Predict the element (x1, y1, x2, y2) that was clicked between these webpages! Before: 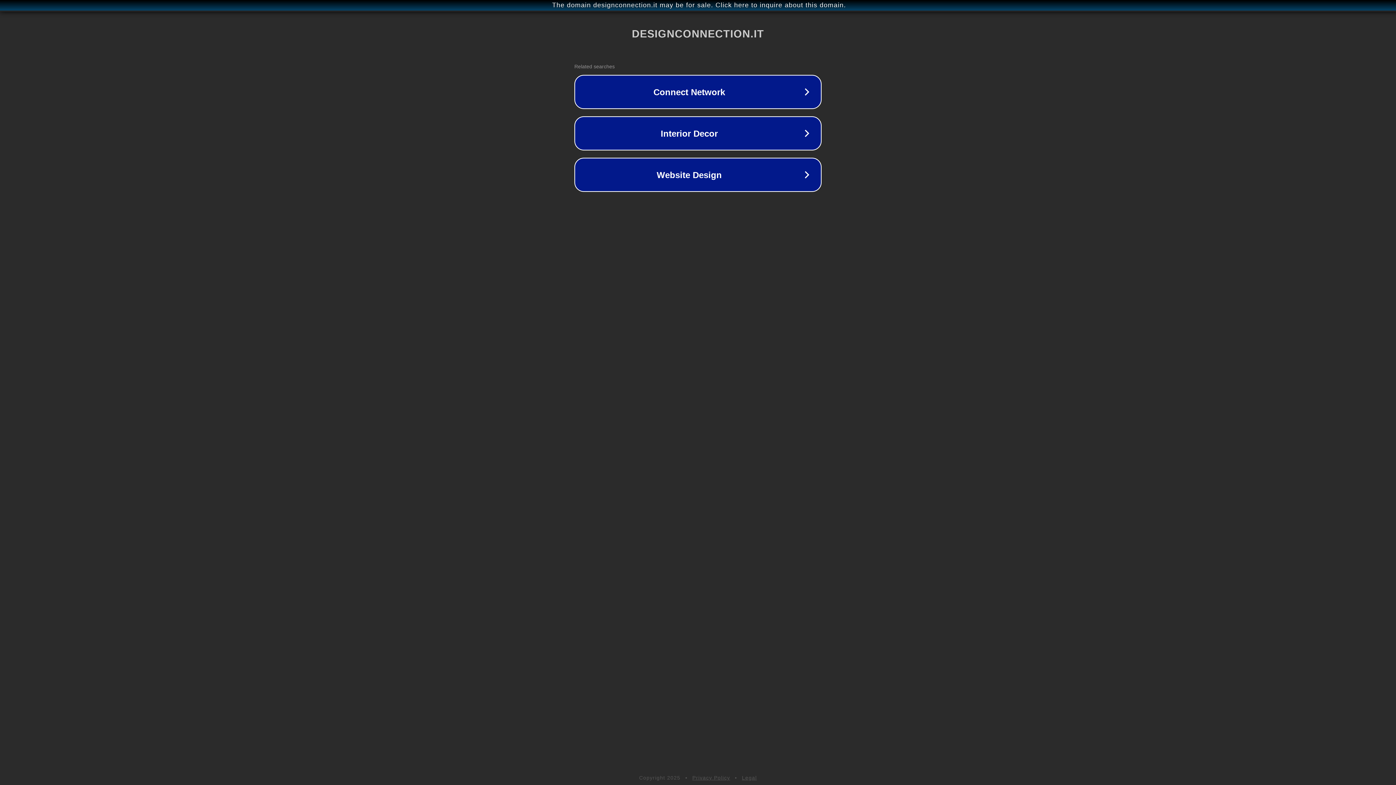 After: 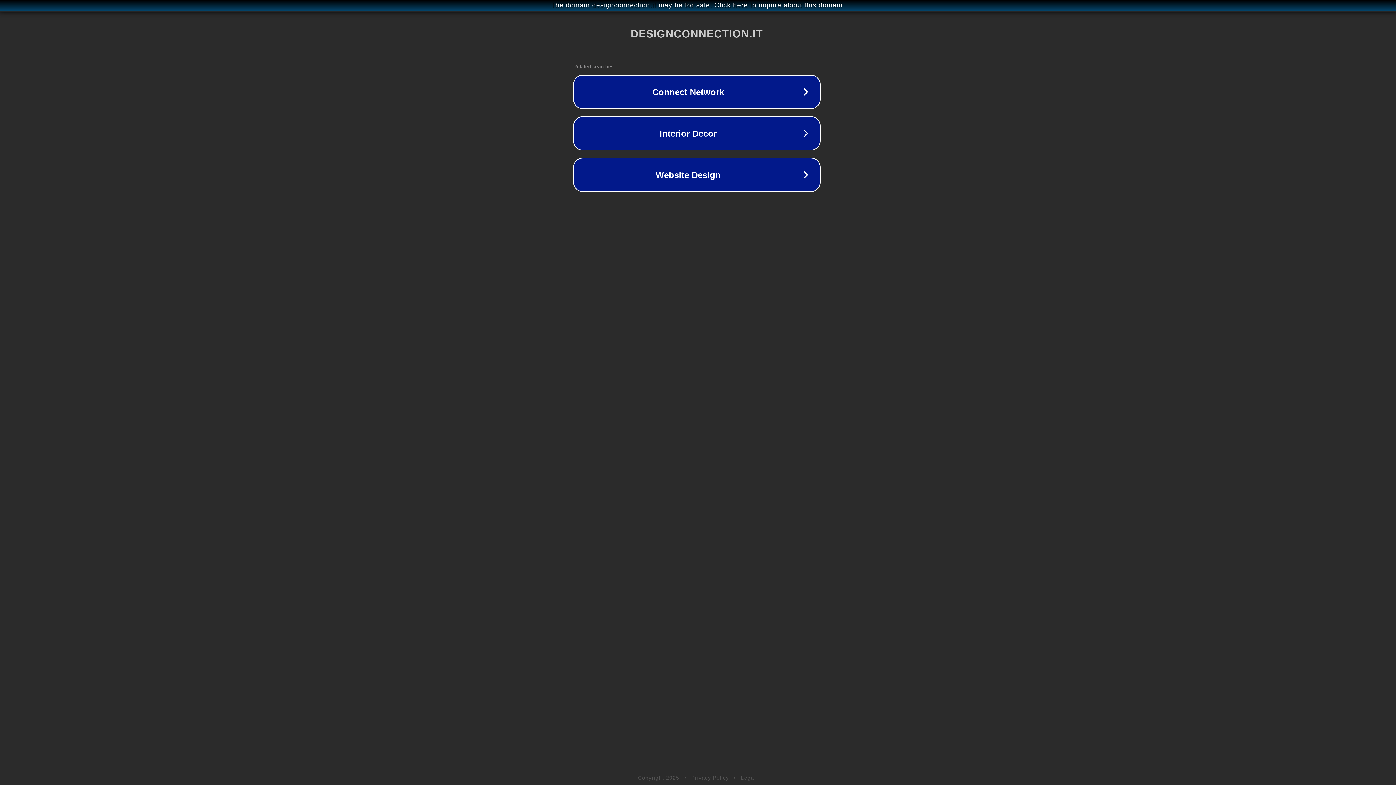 Action: label: The domain designconnection.it may be for sale. Click here to inquire about this domain. bbox: (1, 1, 1397, 9)